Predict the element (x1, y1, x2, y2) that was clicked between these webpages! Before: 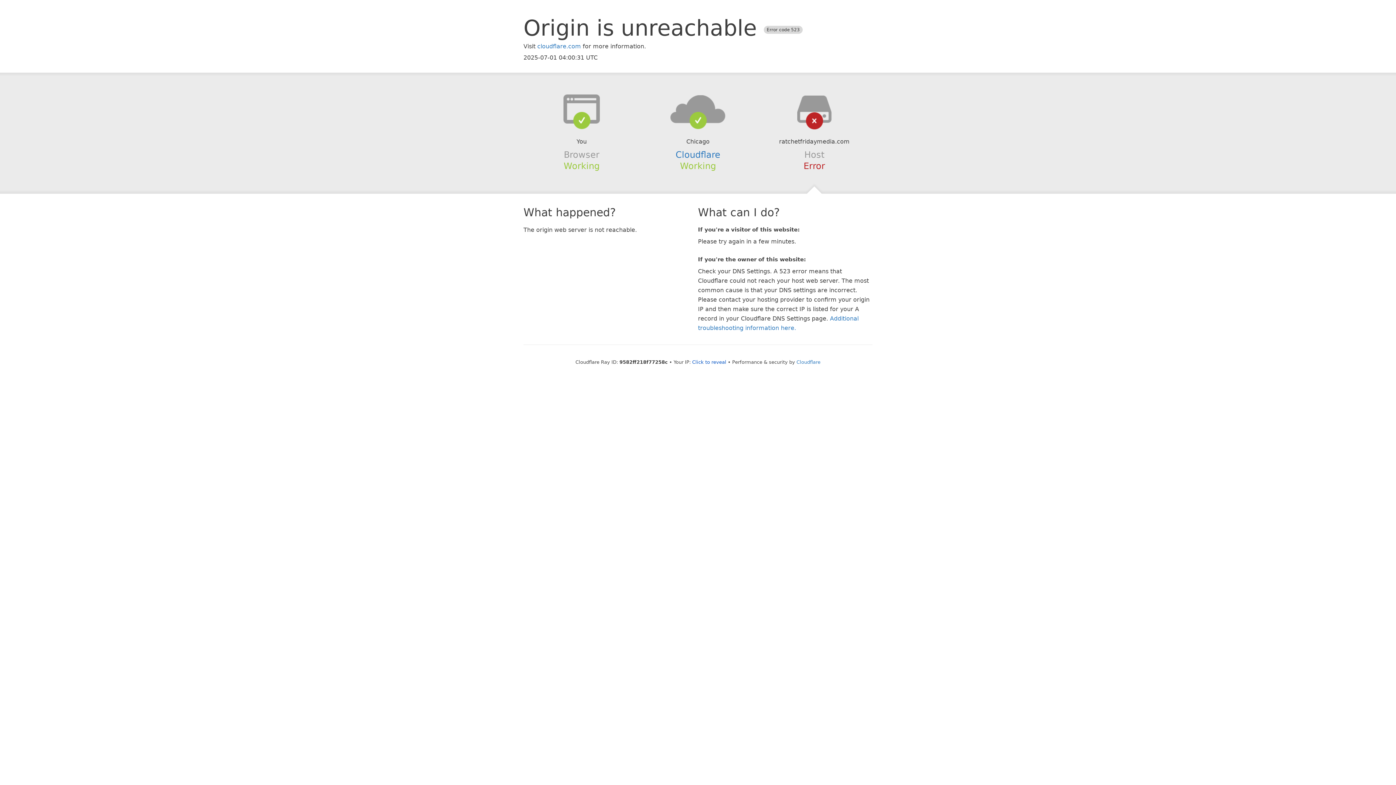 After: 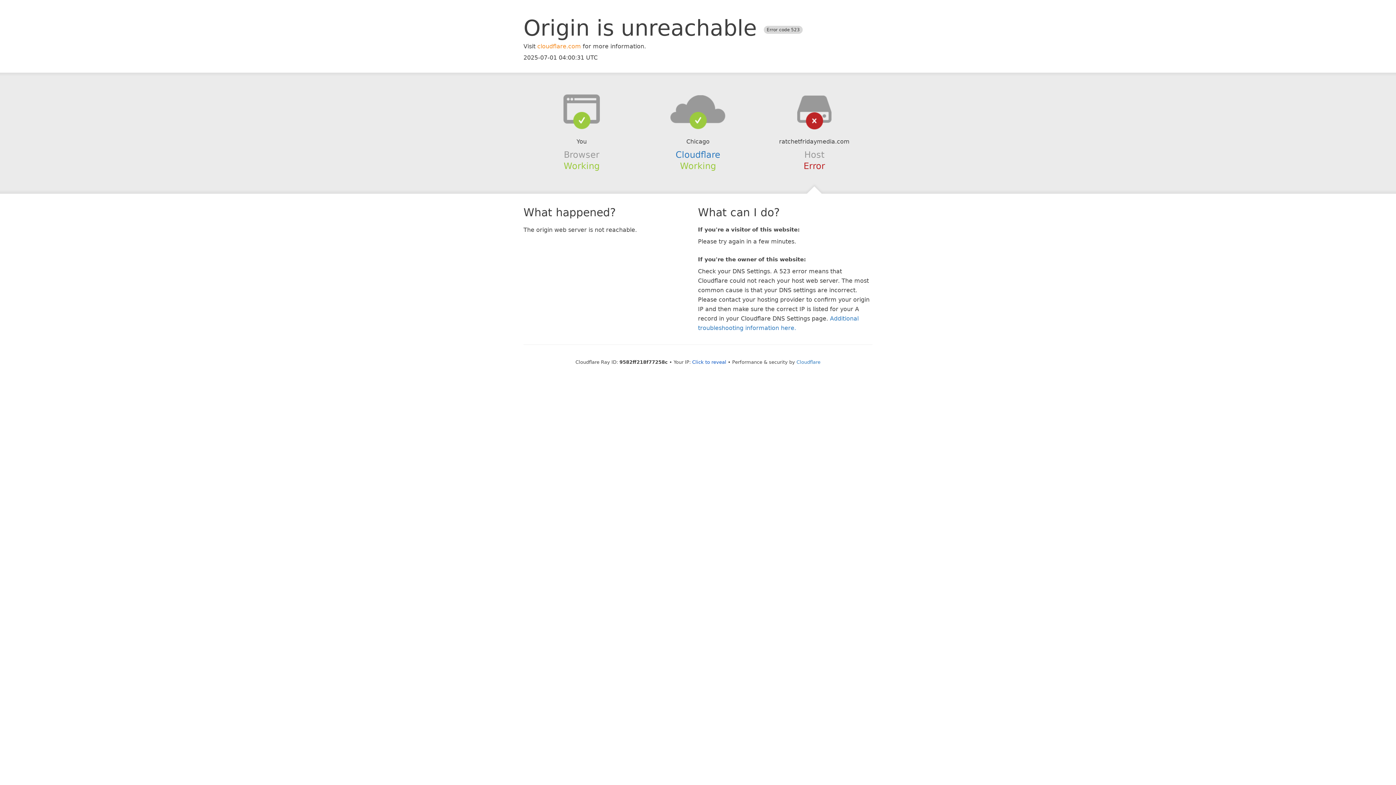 Action: bbox: (537, 42, 581, 49) label: cloudflare.com